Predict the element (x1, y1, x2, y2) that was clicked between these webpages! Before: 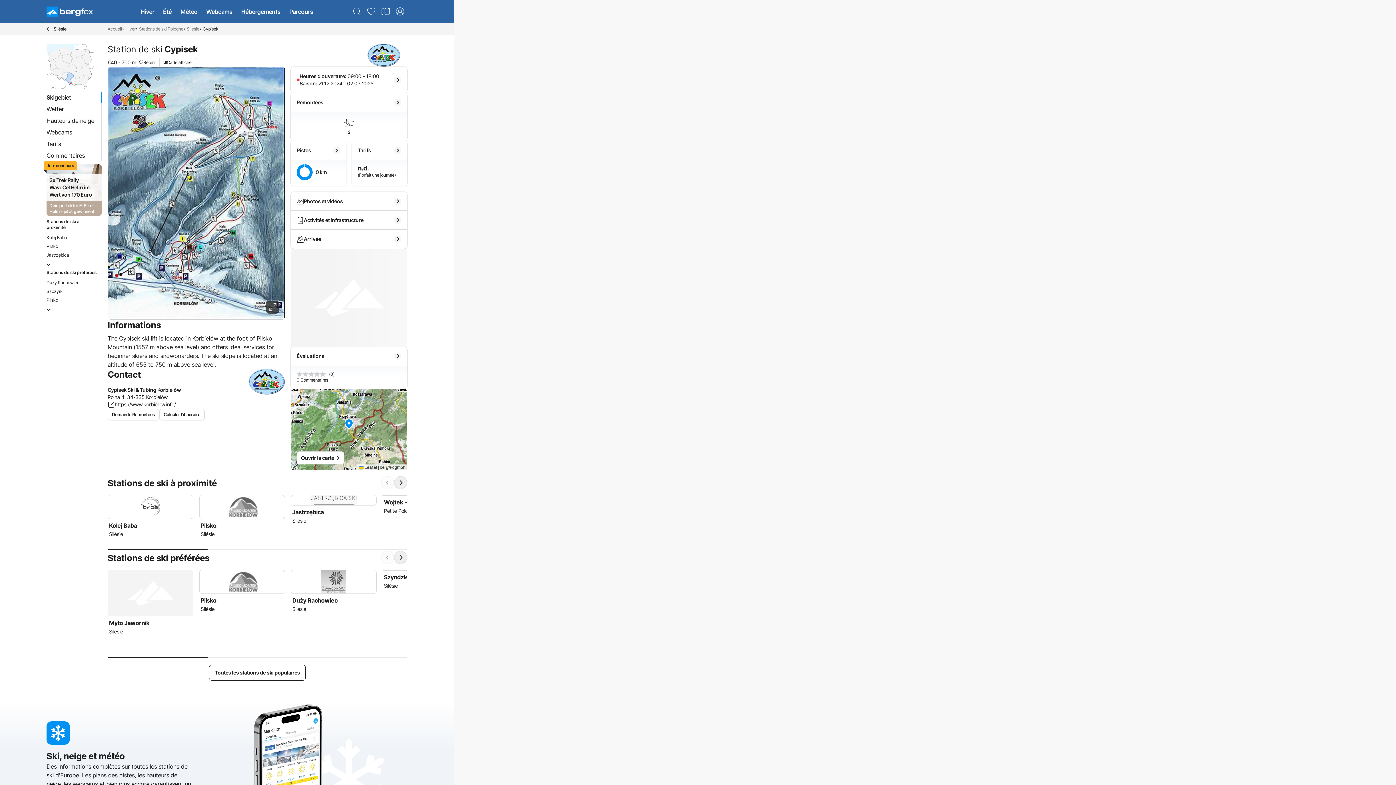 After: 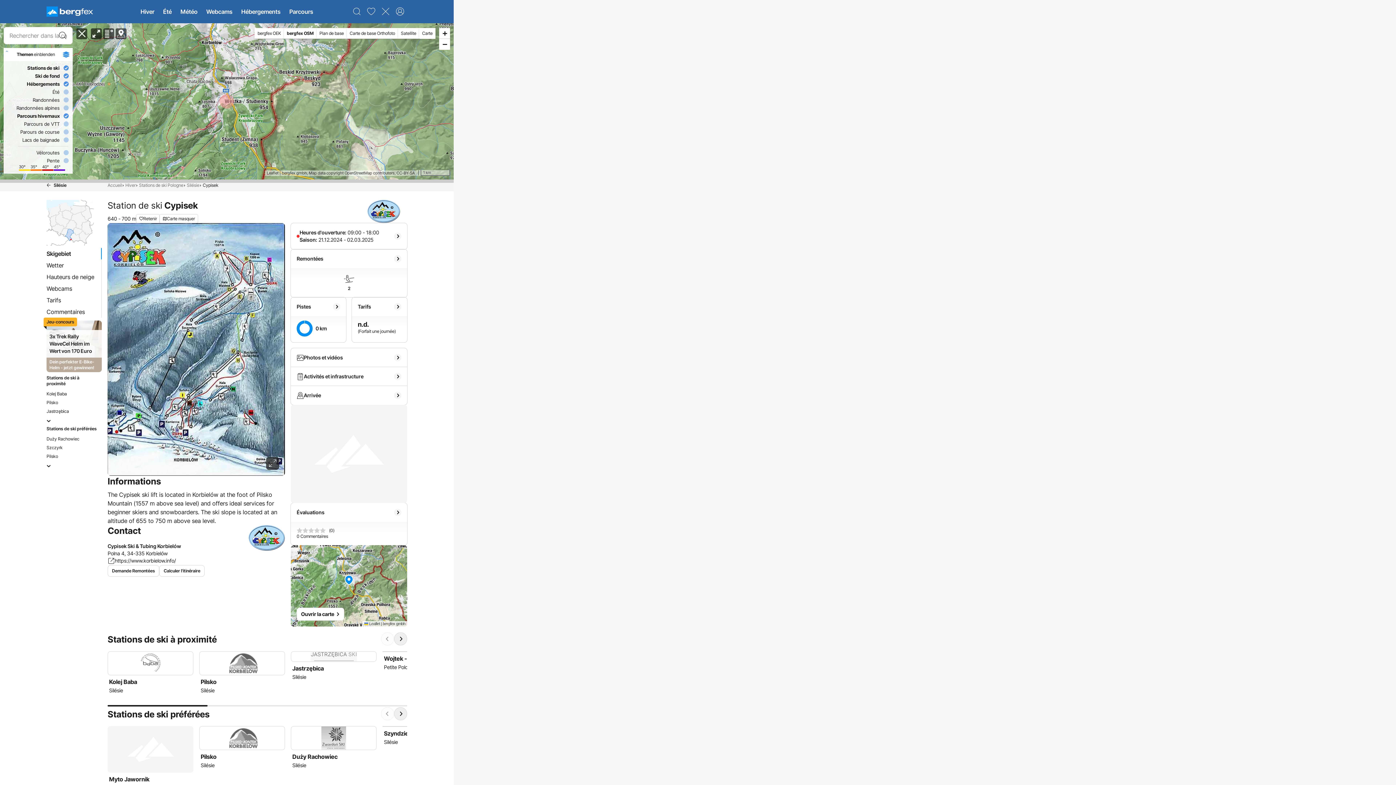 Action: label: Carte afficher bbox: (159, 58, 195, 66)